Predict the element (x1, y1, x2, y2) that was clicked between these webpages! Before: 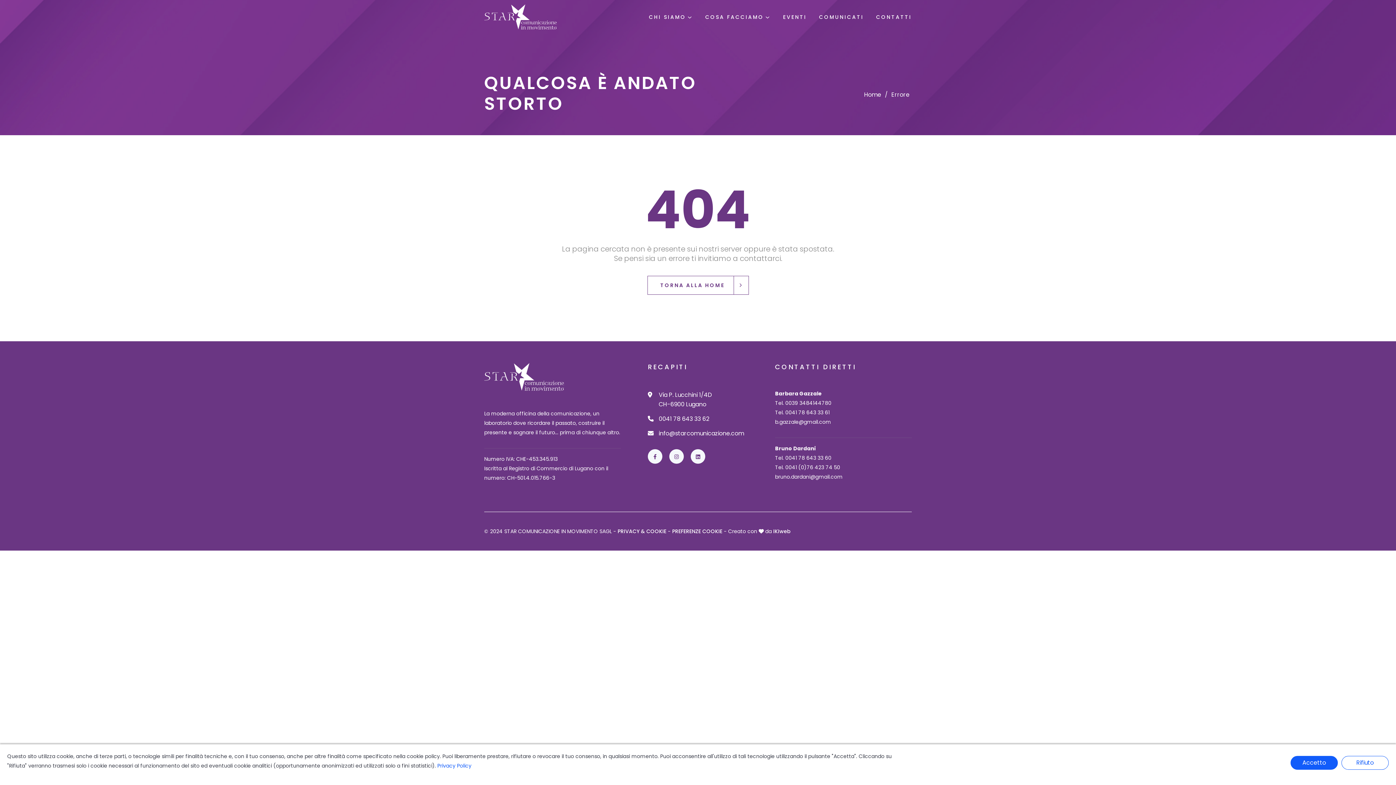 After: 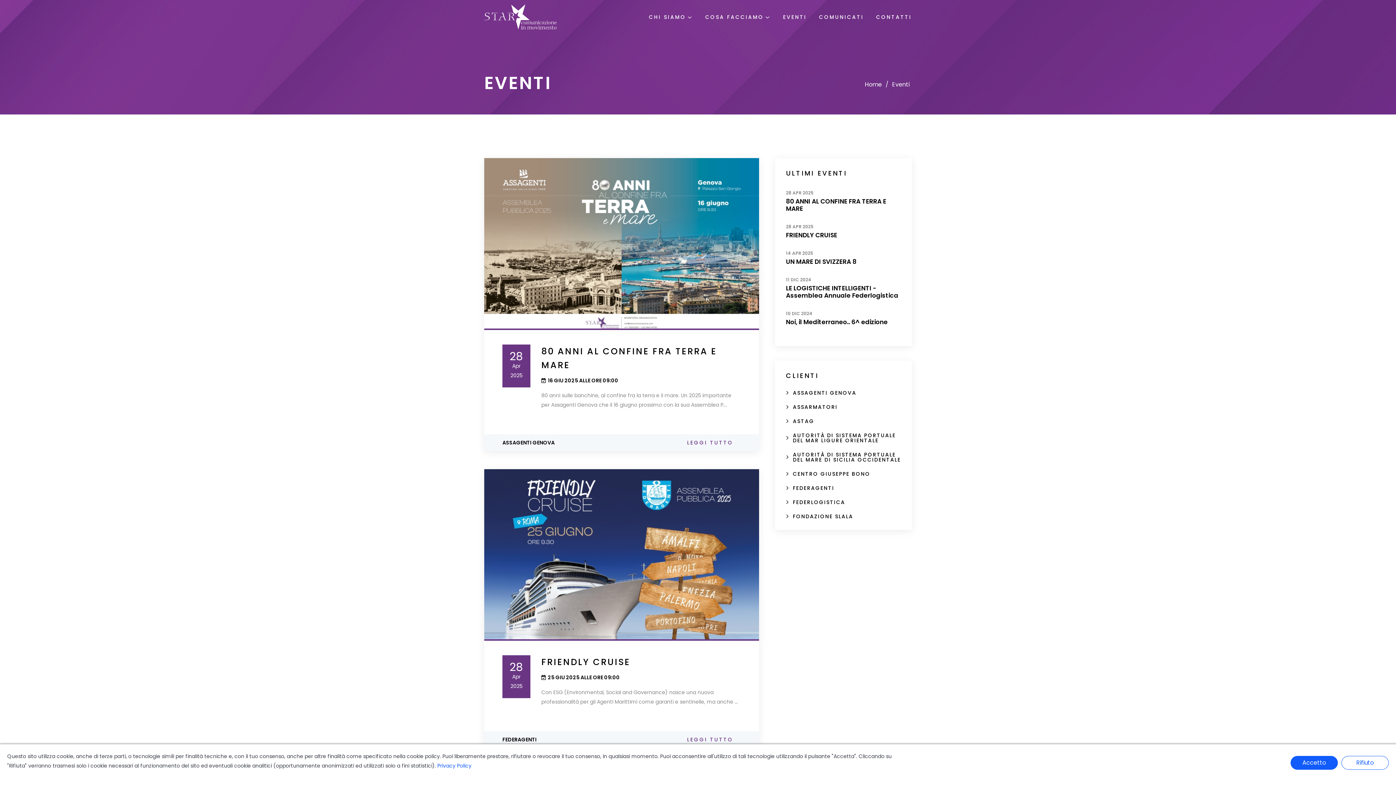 Action: label: EVENTI bbox: (783, 3, 806, 30)